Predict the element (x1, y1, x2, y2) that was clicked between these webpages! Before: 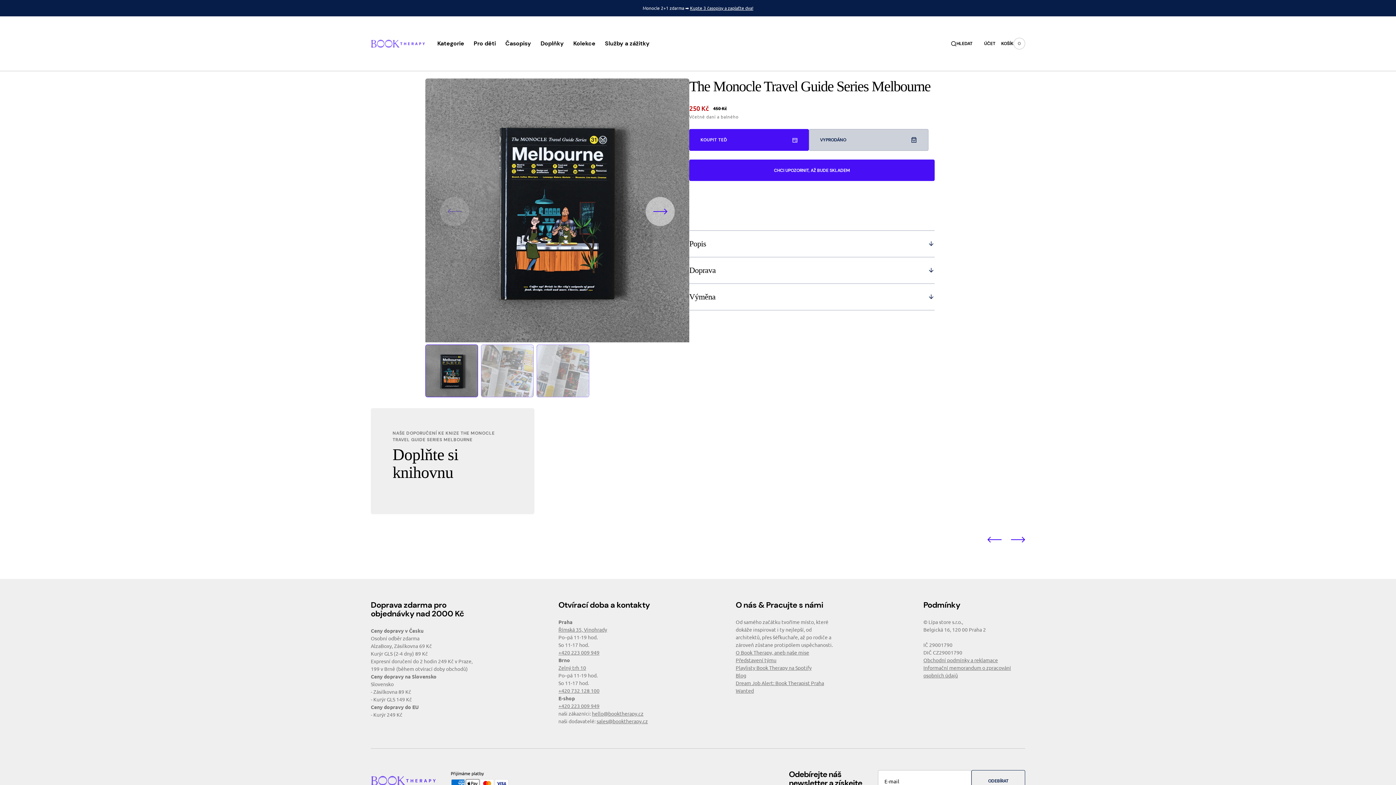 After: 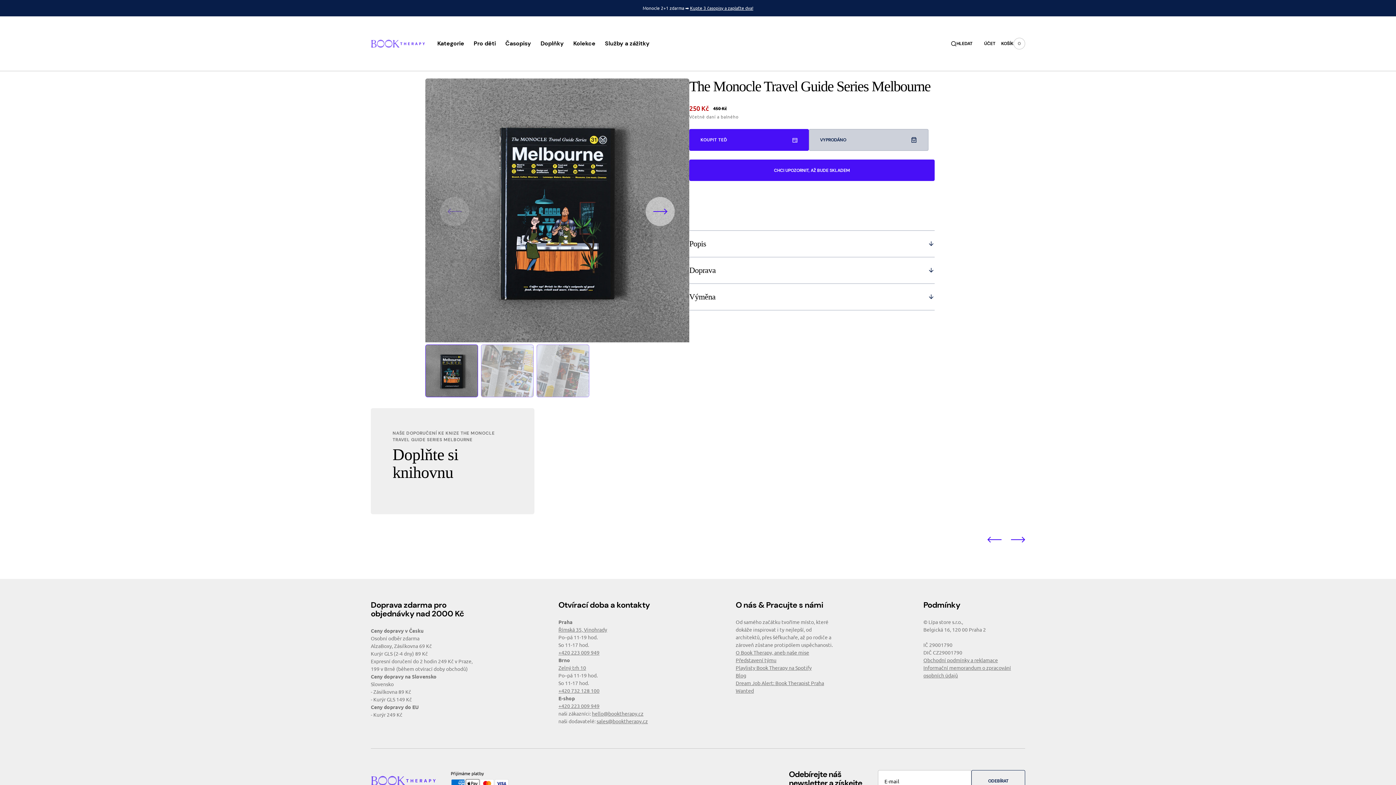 Action: bbox: (1011, 536, 1025, 542) label: Next